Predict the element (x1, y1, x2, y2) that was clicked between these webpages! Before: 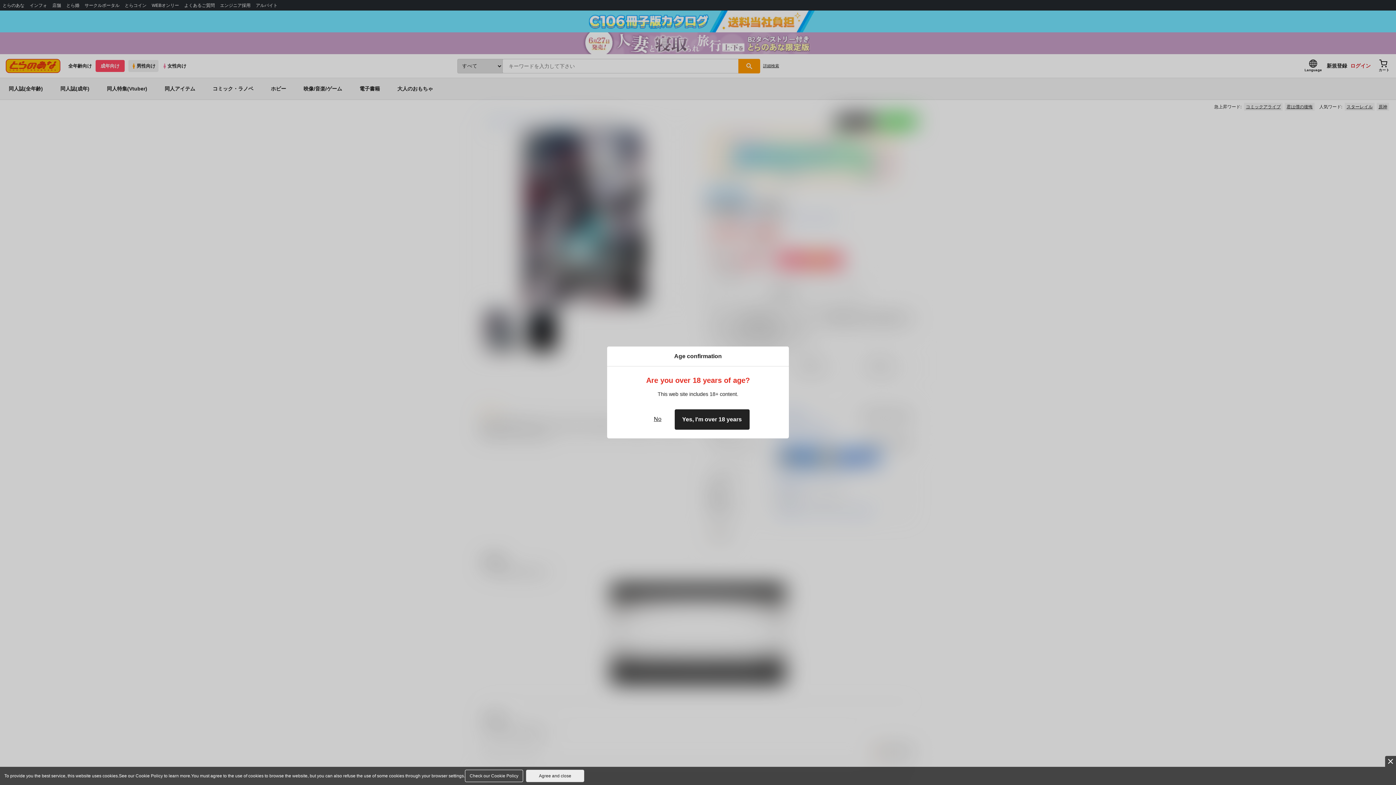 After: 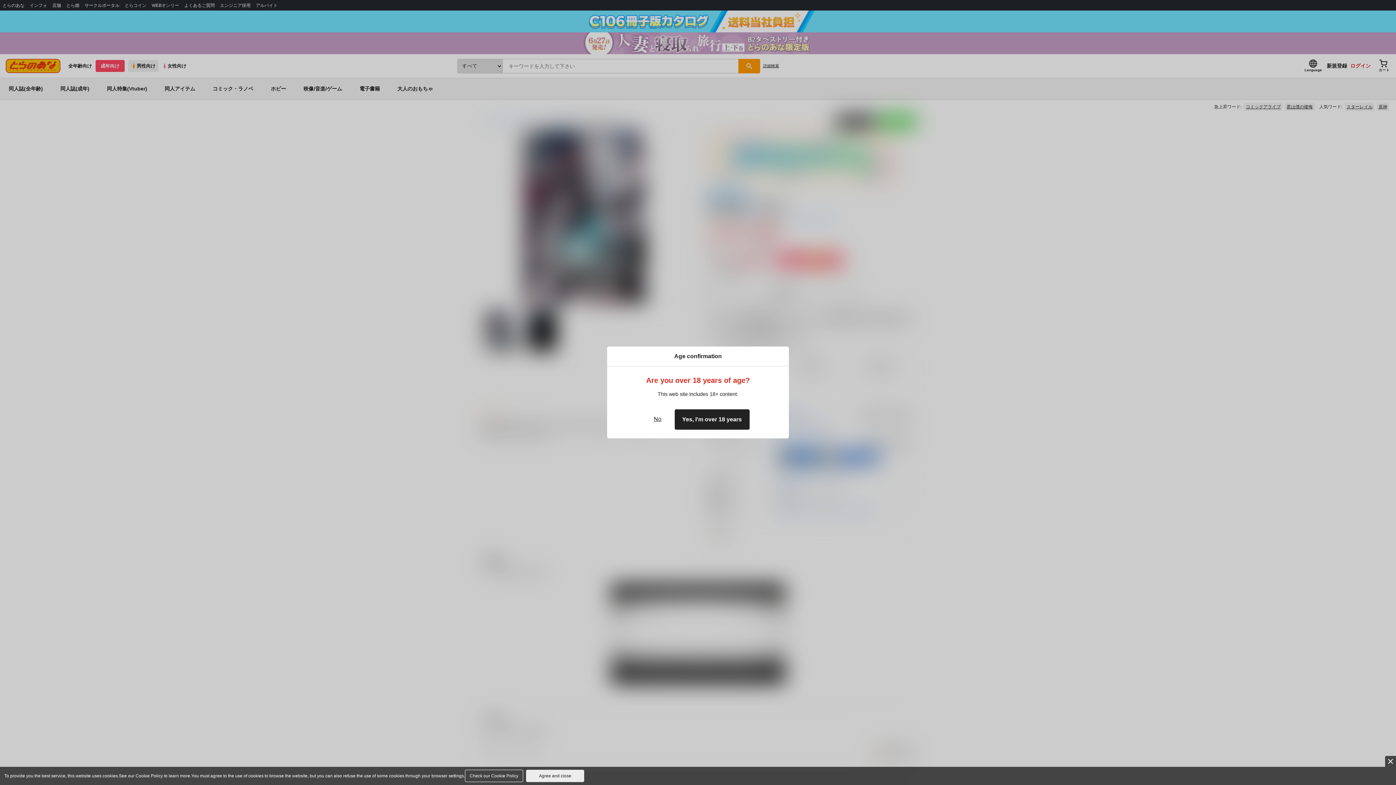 Action: label: Check our Cookie Policy bbox: (465, 770, 523, 782)